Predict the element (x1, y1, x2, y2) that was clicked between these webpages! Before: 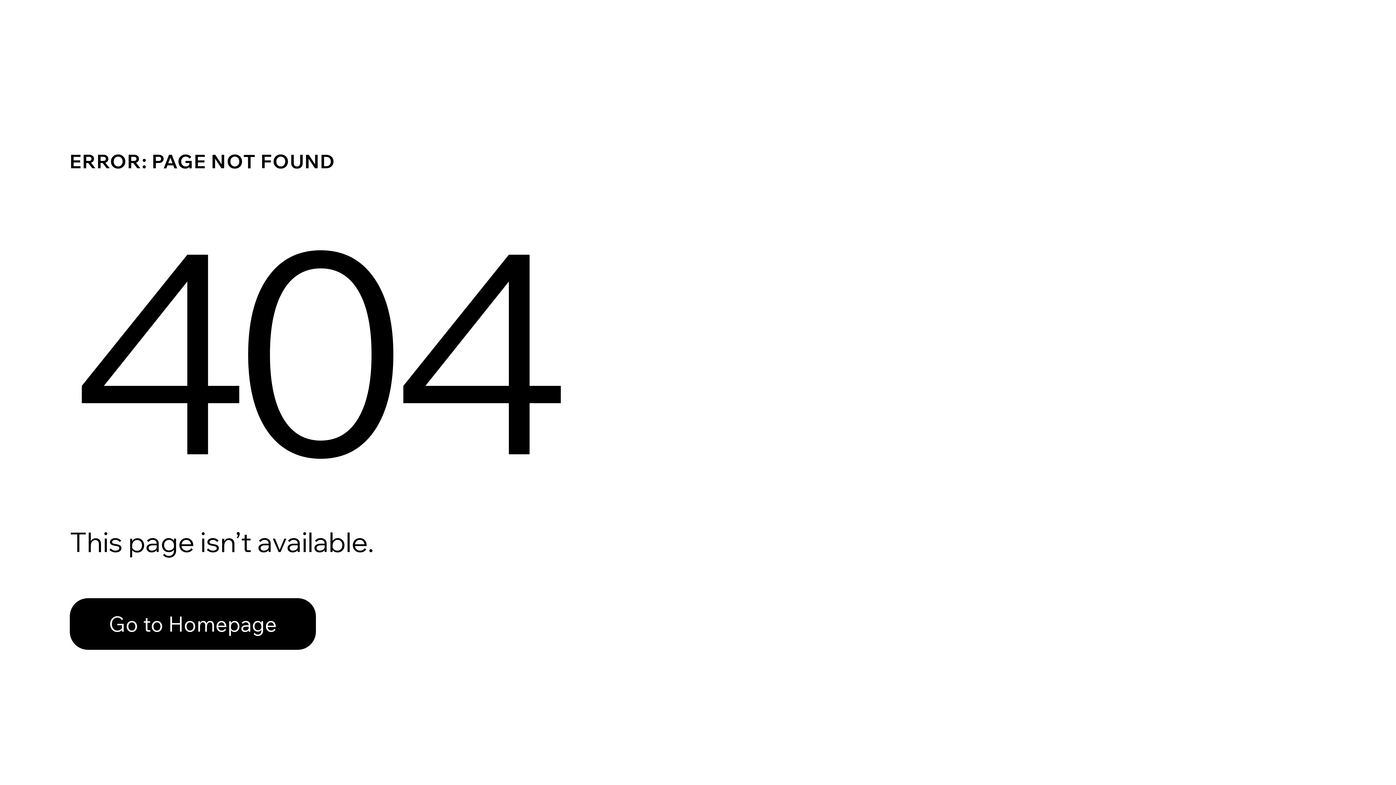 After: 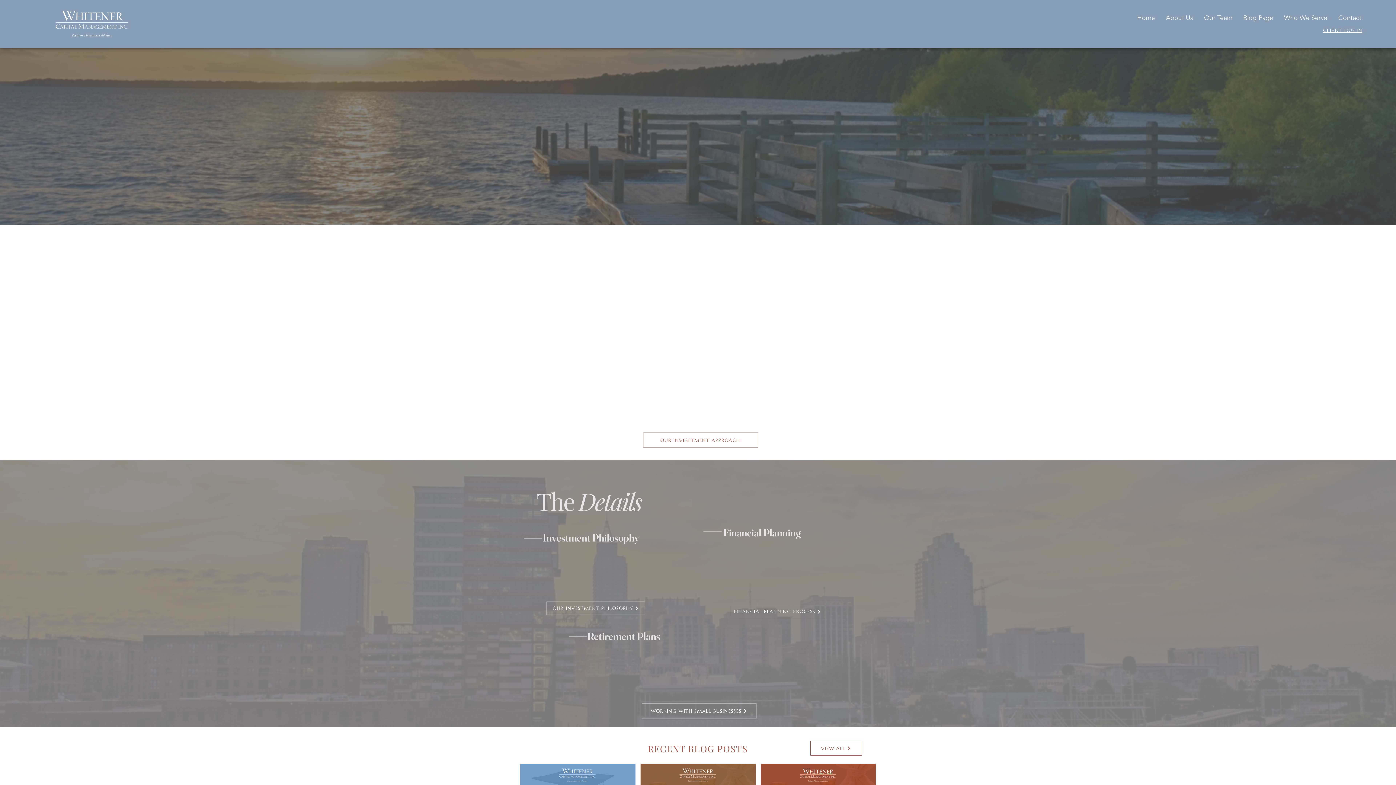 Action: bbox: (69, 598, 316, 650) label: Go to Homepage